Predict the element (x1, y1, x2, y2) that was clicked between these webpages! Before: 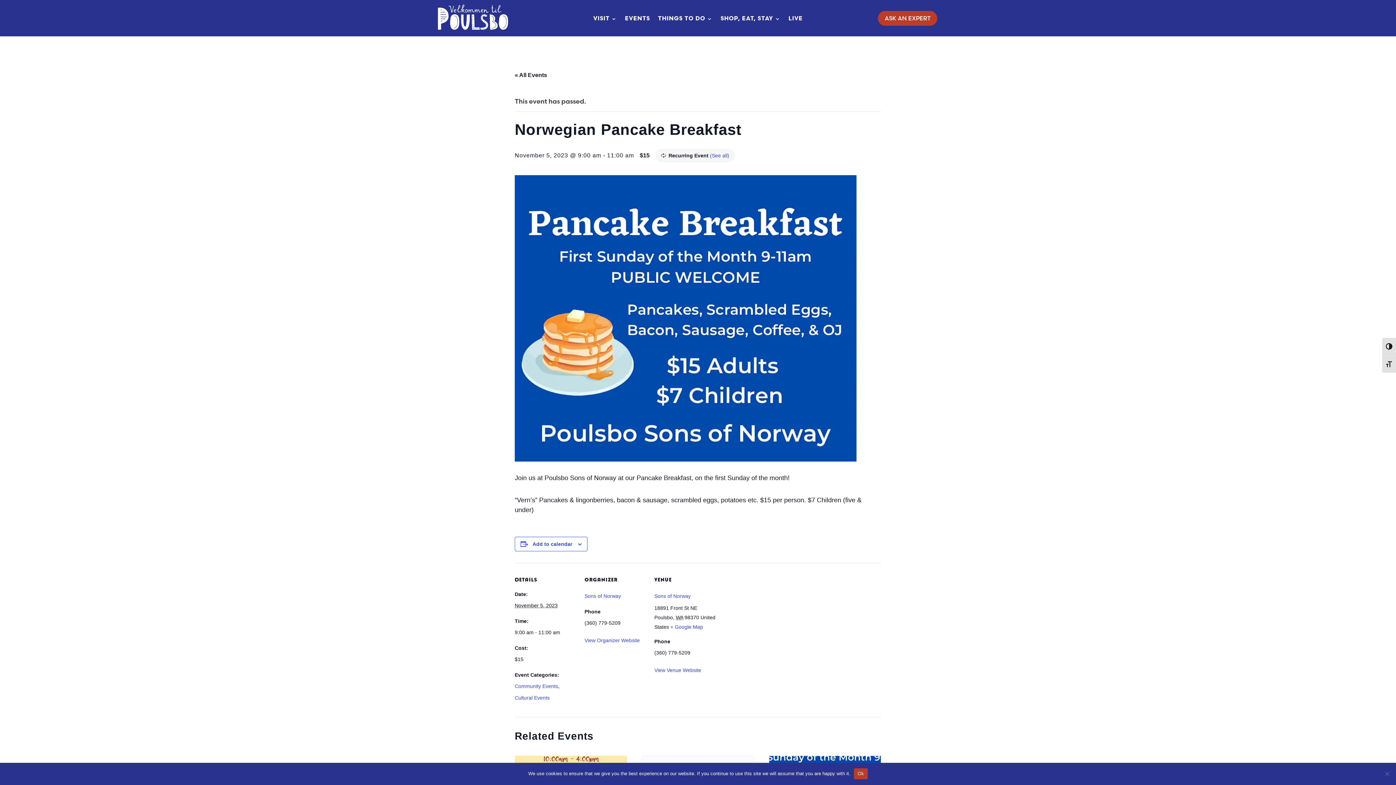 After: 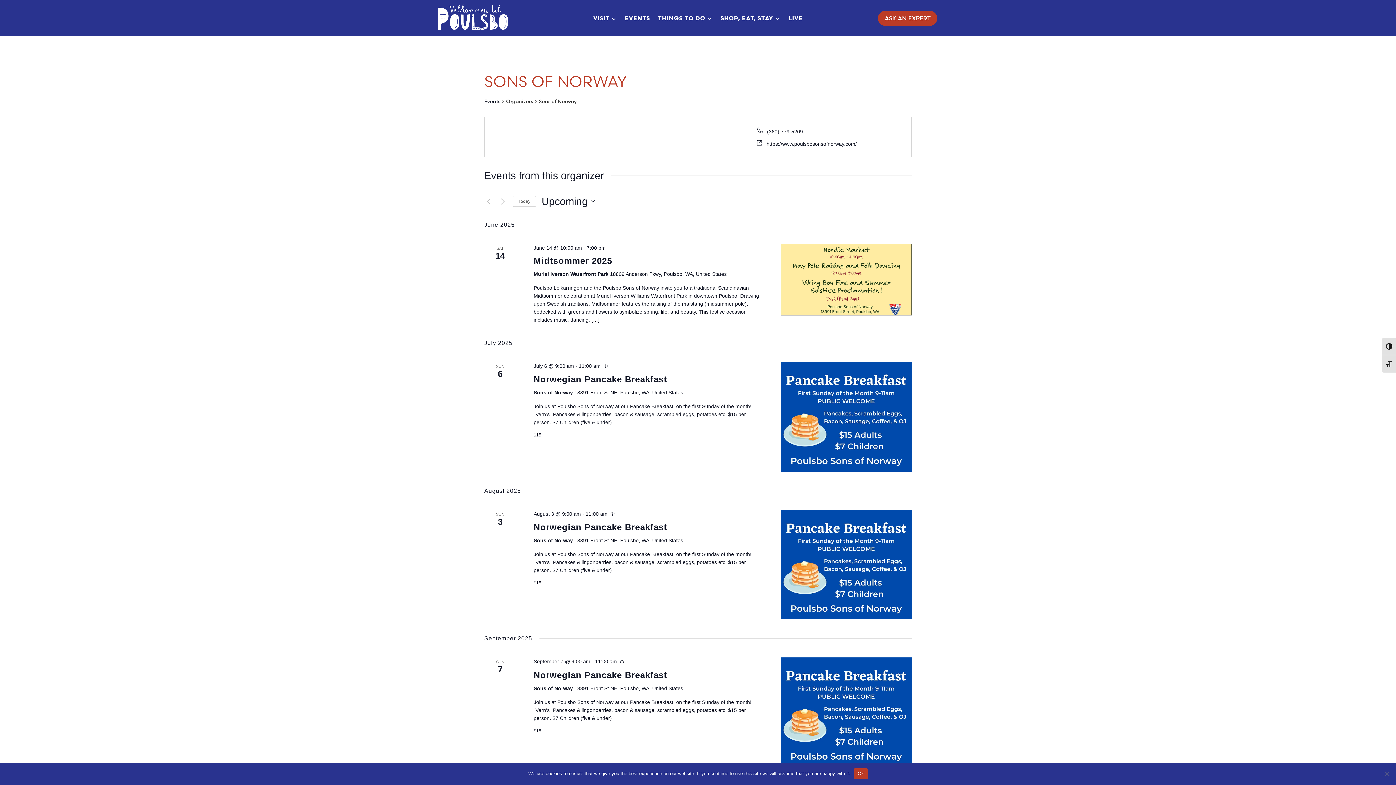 Action: bbox: (584, 593, 621, 599) label: Sons of Norway